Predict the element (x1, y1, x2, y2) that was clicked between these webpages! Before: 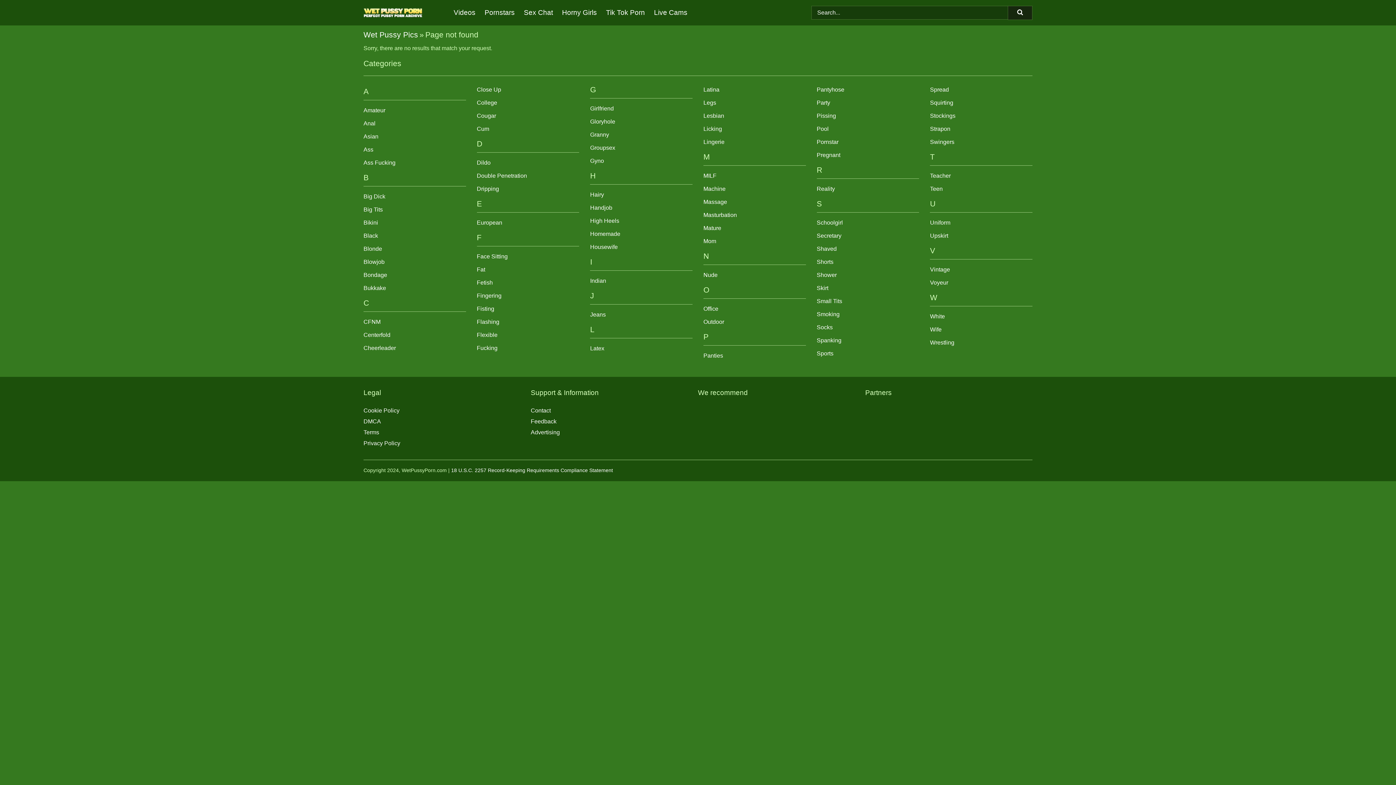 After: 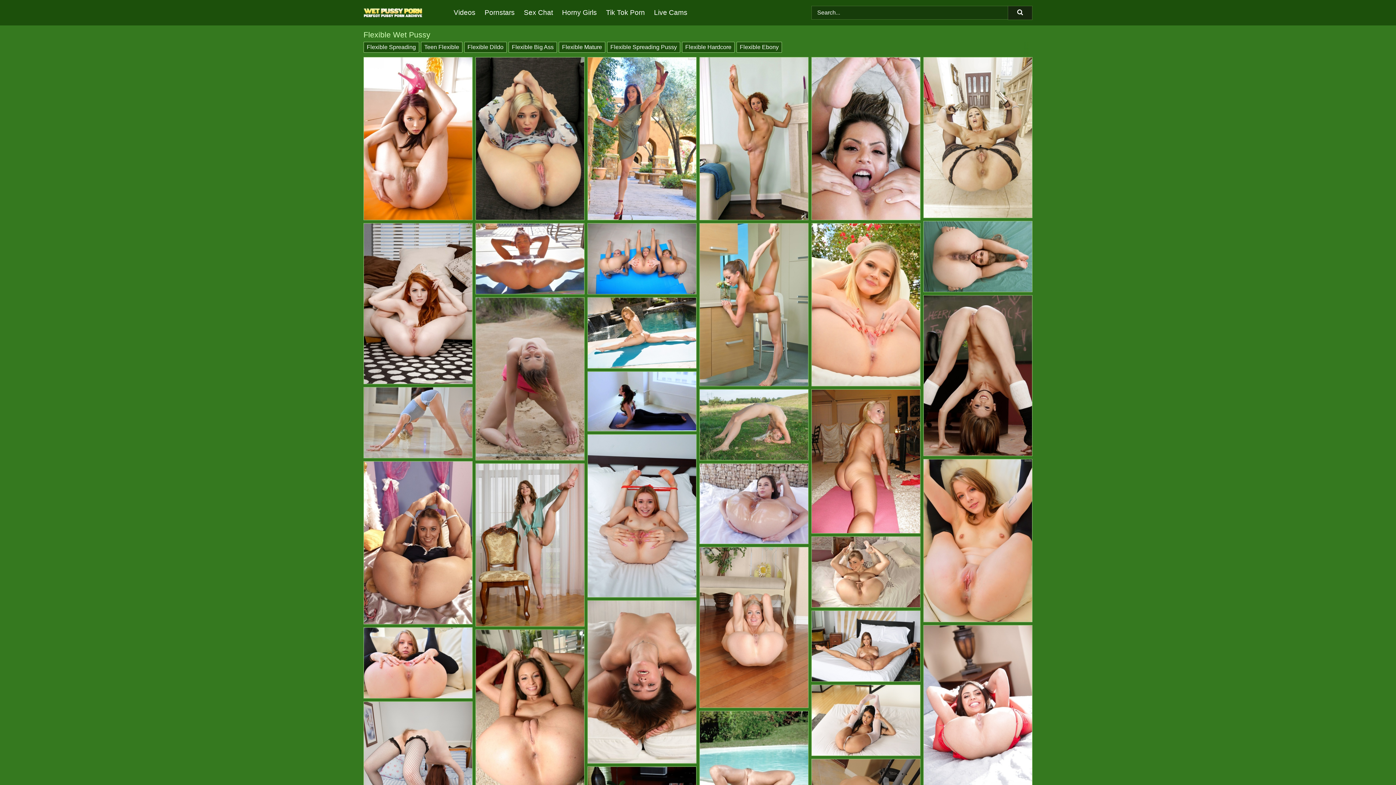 Action: label: Flexible bbox: (476, 332, 497, 338)